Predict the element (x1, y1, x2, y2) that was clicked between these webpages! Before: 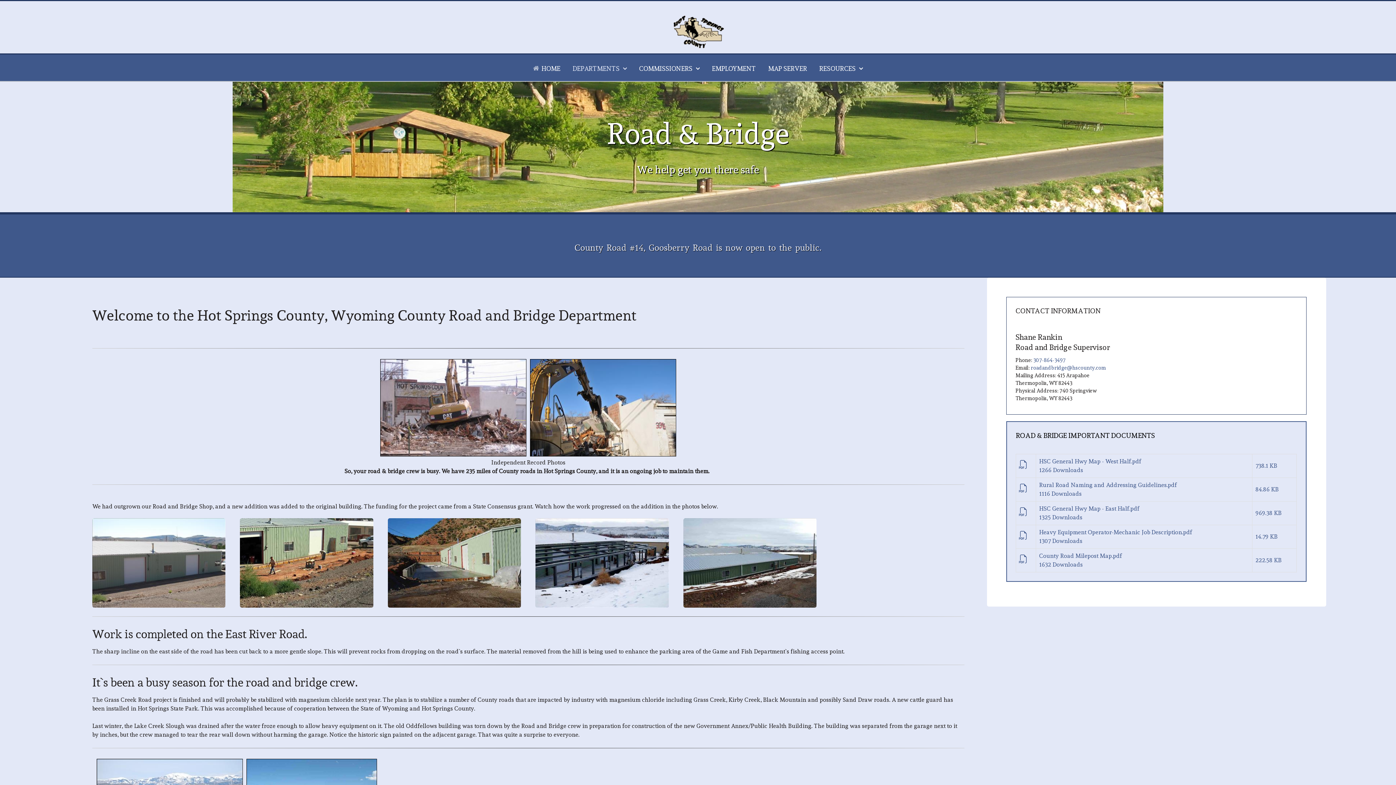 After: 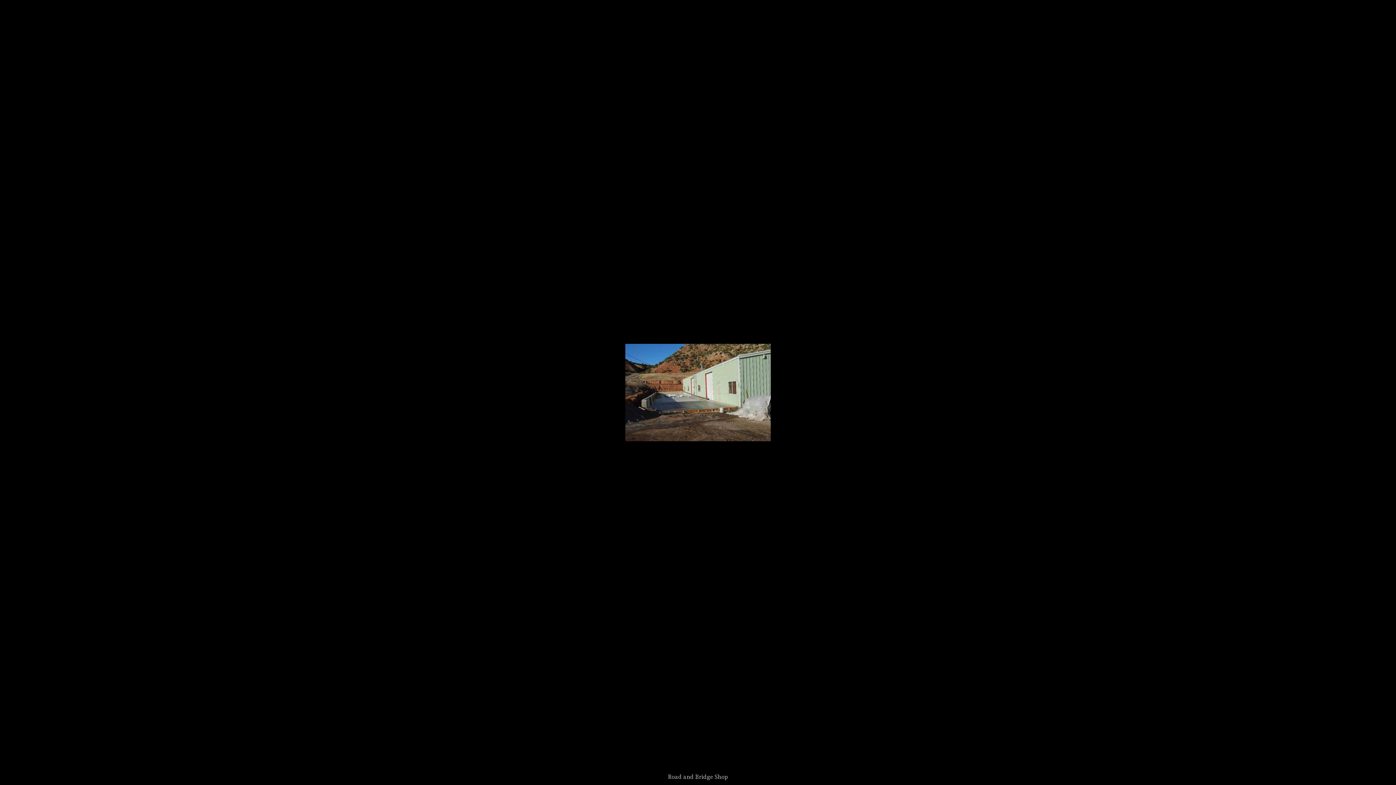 Action: bbox: (387, 518, 521, 607)